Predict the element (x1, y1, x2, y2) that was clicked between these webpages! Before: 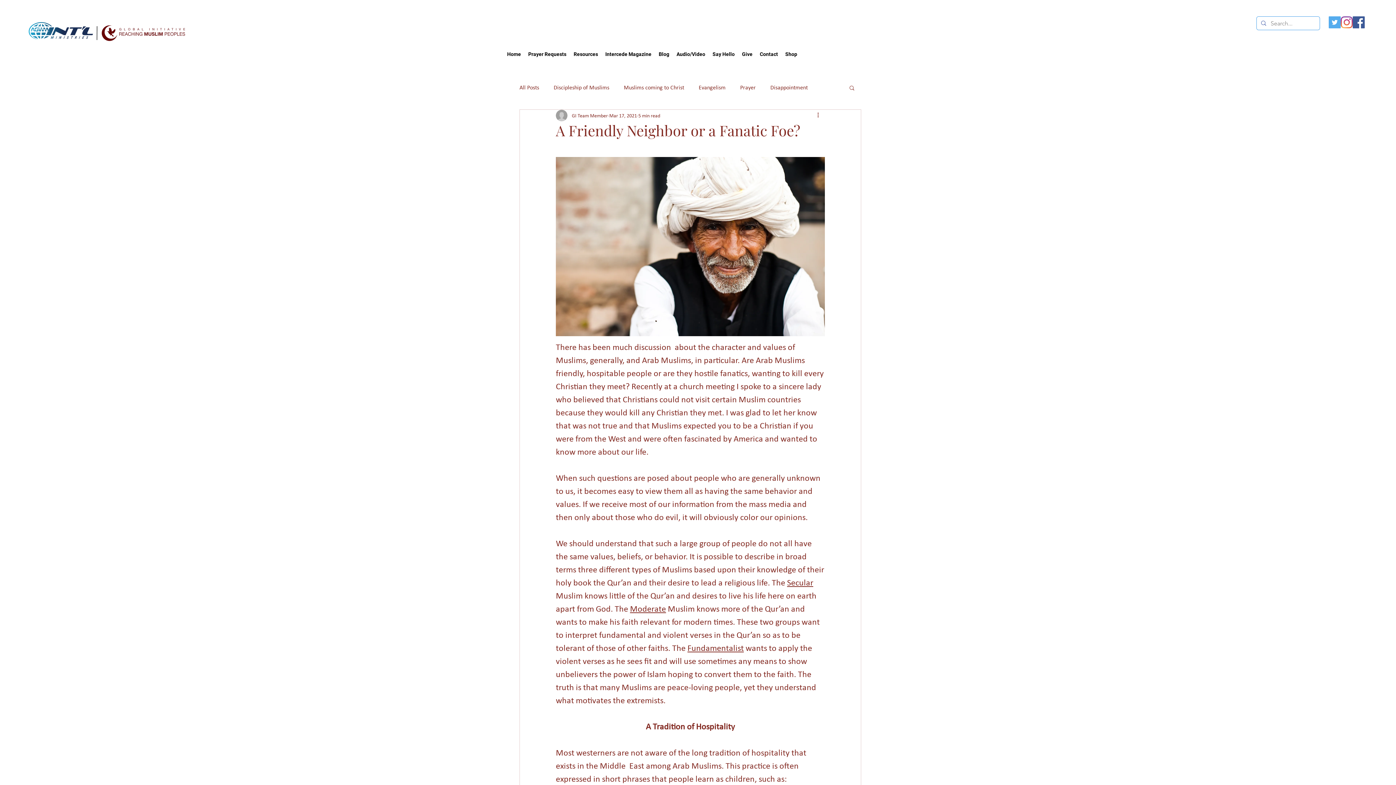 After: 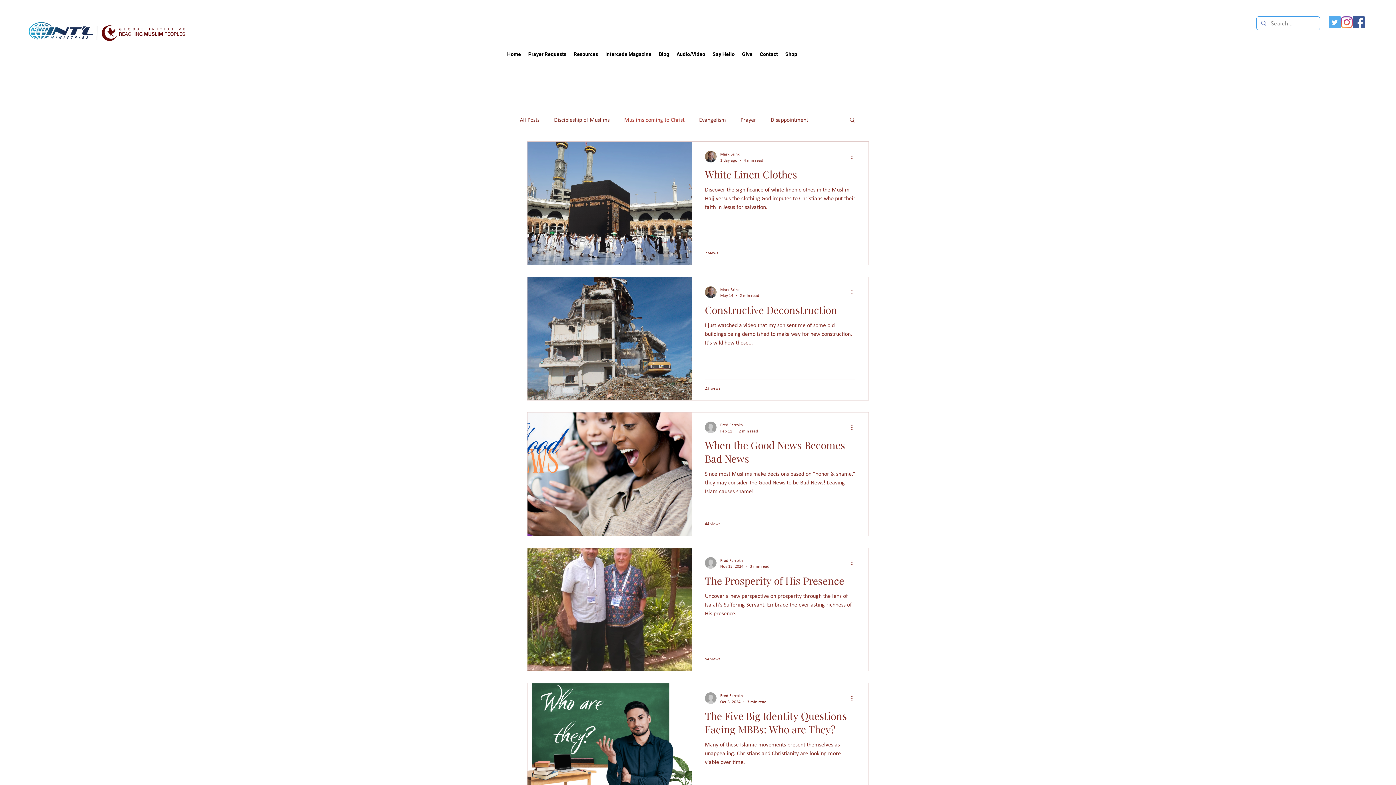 Action: label: Muslims coming to Christ bbox: (624, 83, 684, 91)